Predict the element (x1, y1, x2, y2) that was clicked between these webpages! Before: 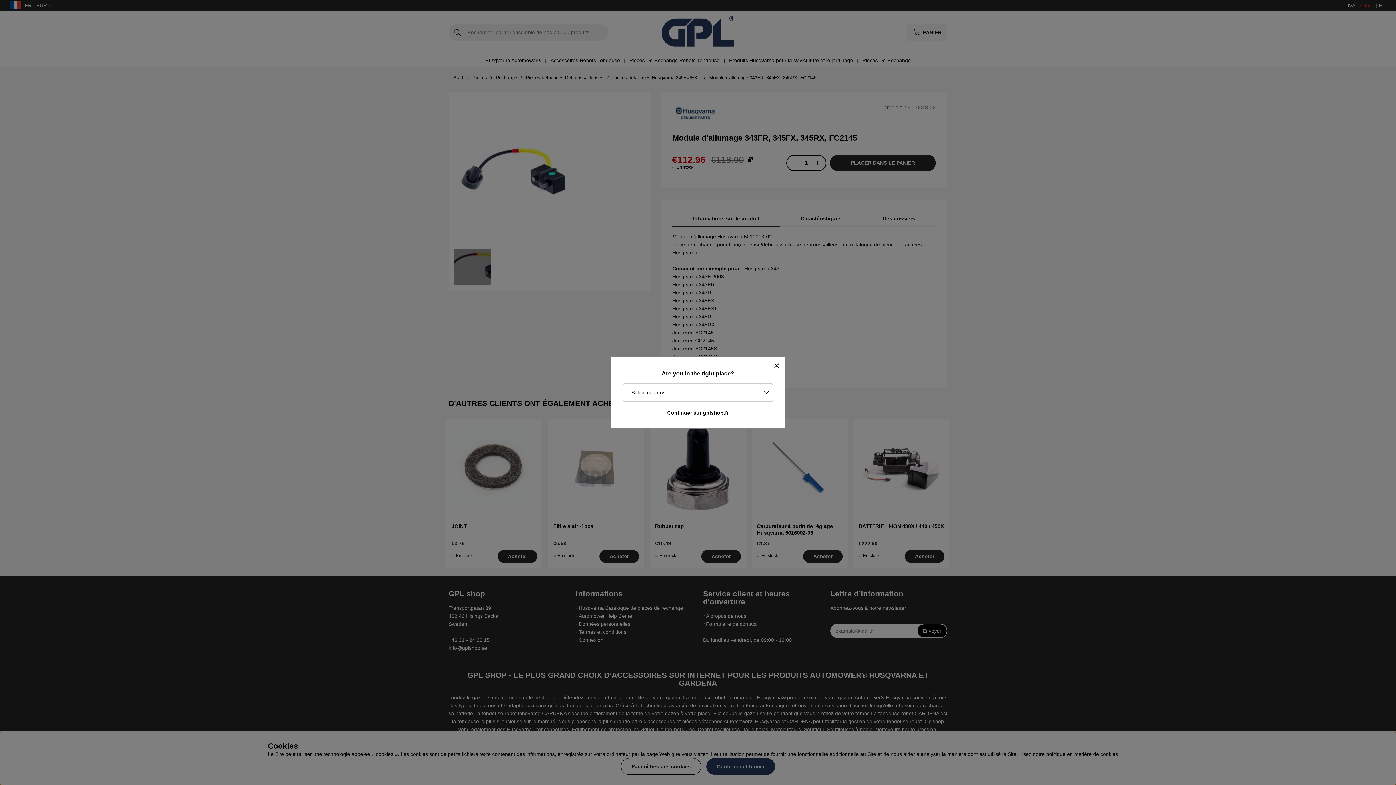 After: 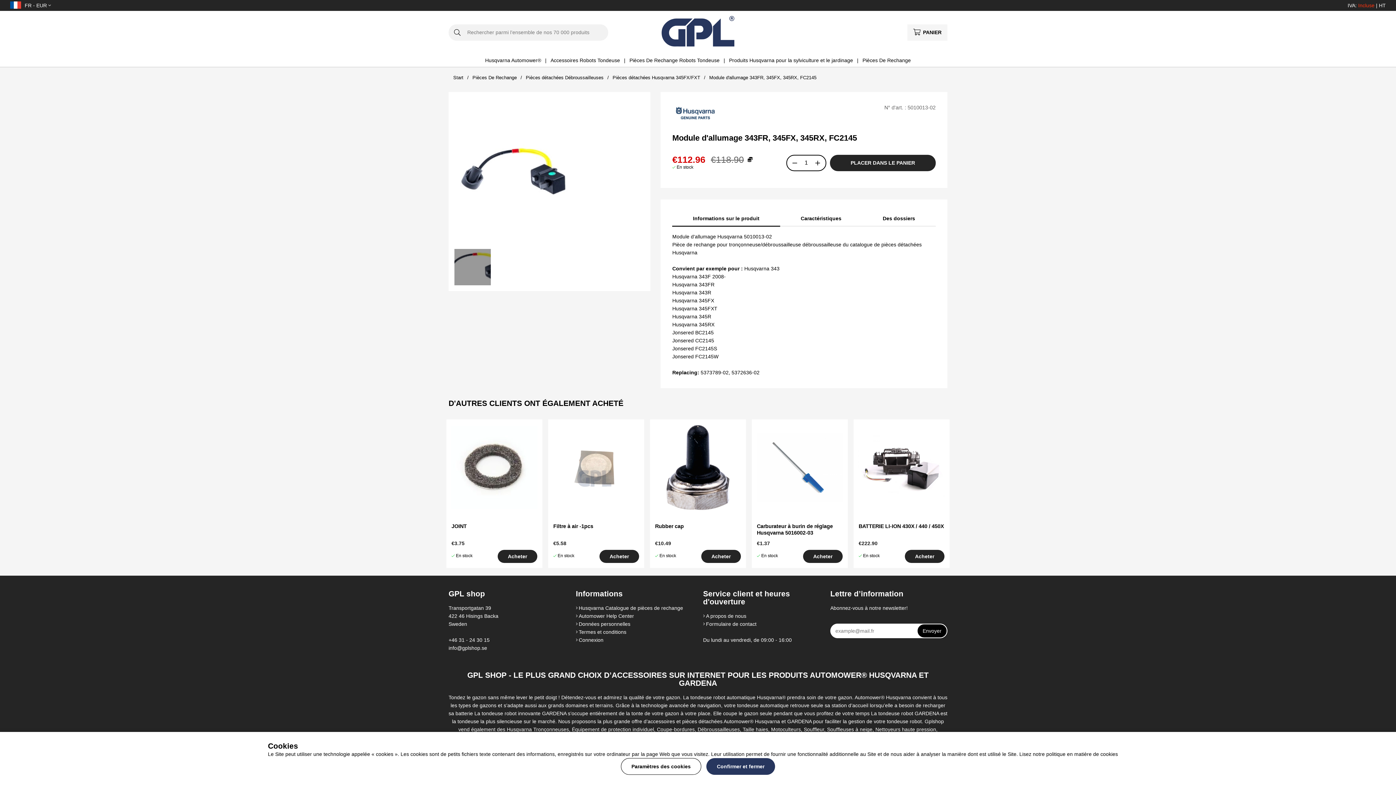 Action: bbox: (617, 407, 779, 418) label: Continuer sur gplshop.fr